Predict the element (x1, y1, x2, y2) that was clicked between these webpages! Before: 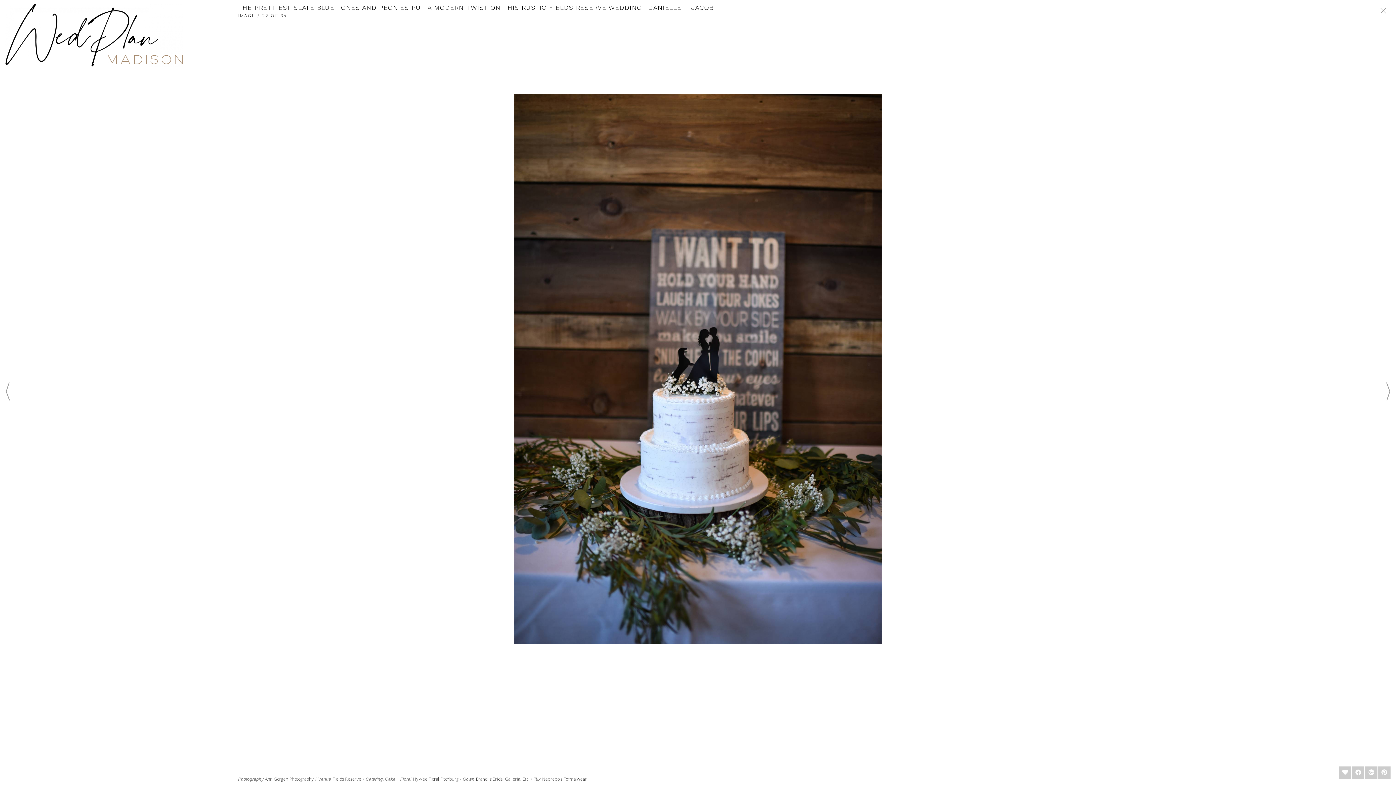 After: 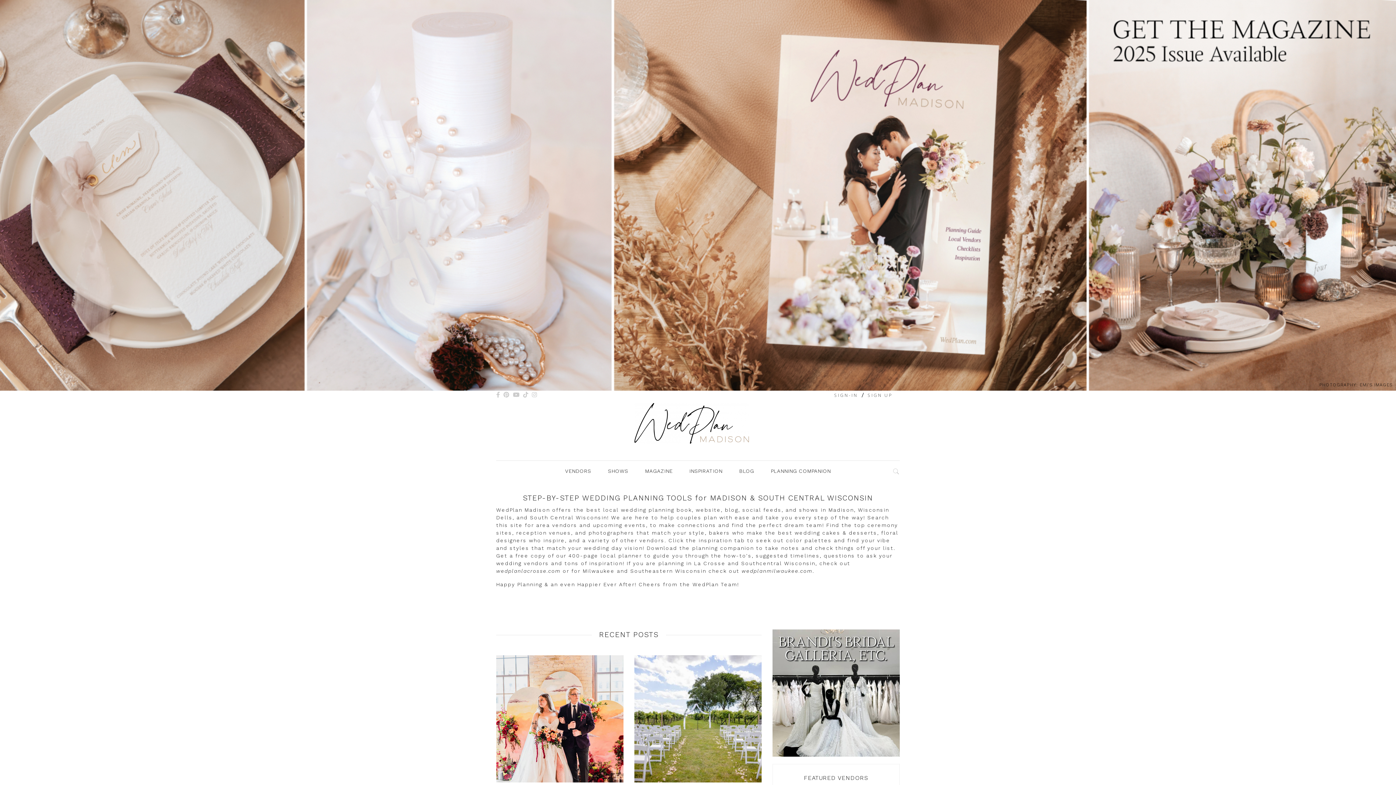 Action: bbox: (5, 31, 182, 38)